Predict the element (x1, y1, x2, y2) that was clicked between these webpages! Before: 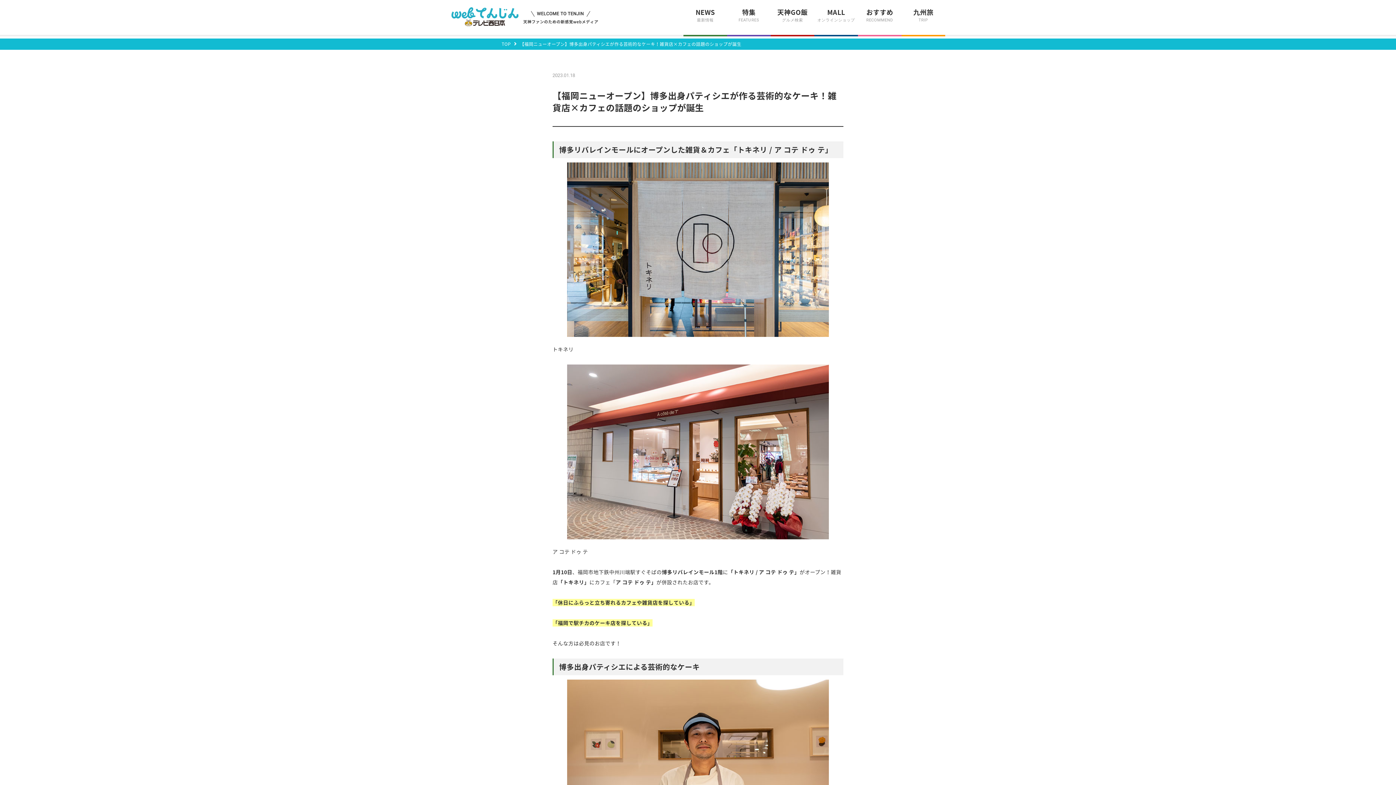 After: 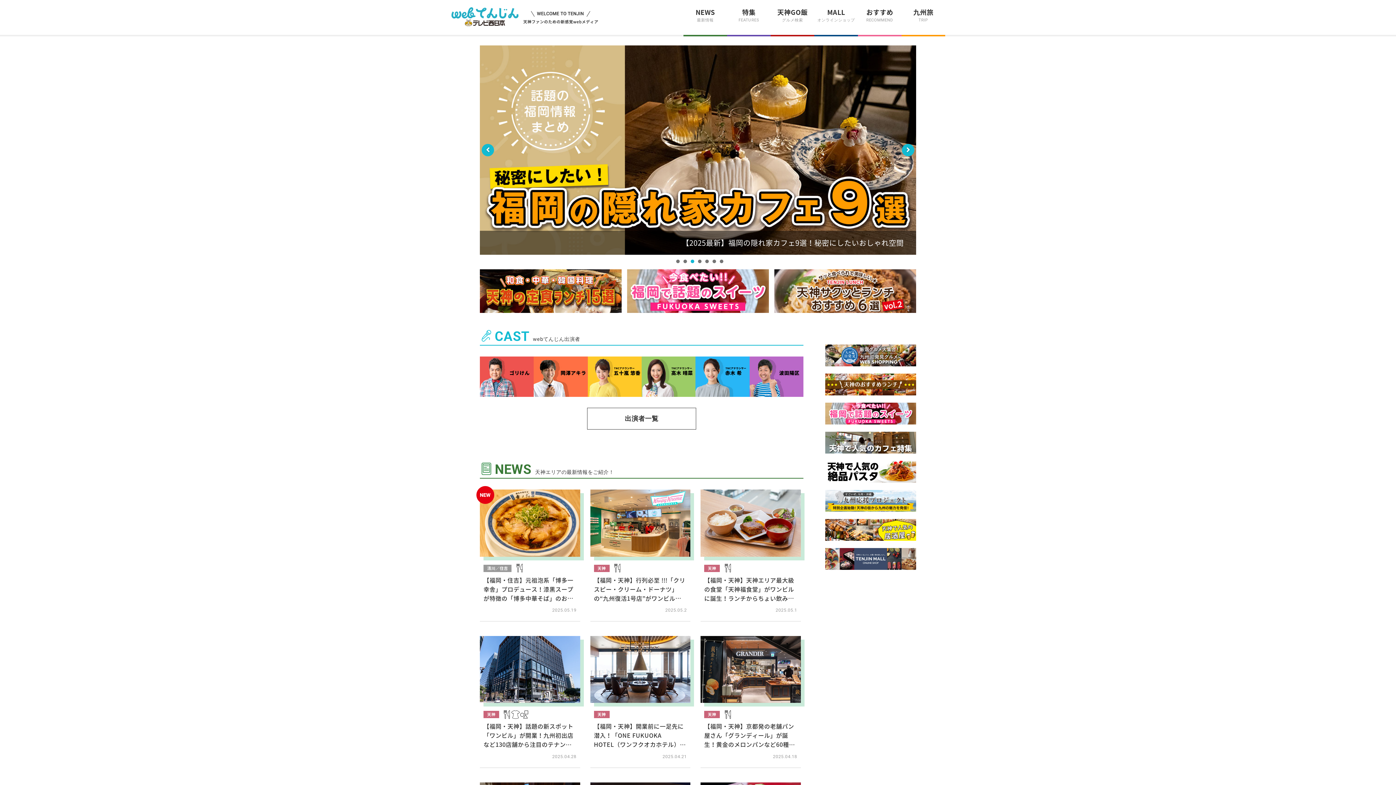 Action: bbox: (450, 7, 519, 26)